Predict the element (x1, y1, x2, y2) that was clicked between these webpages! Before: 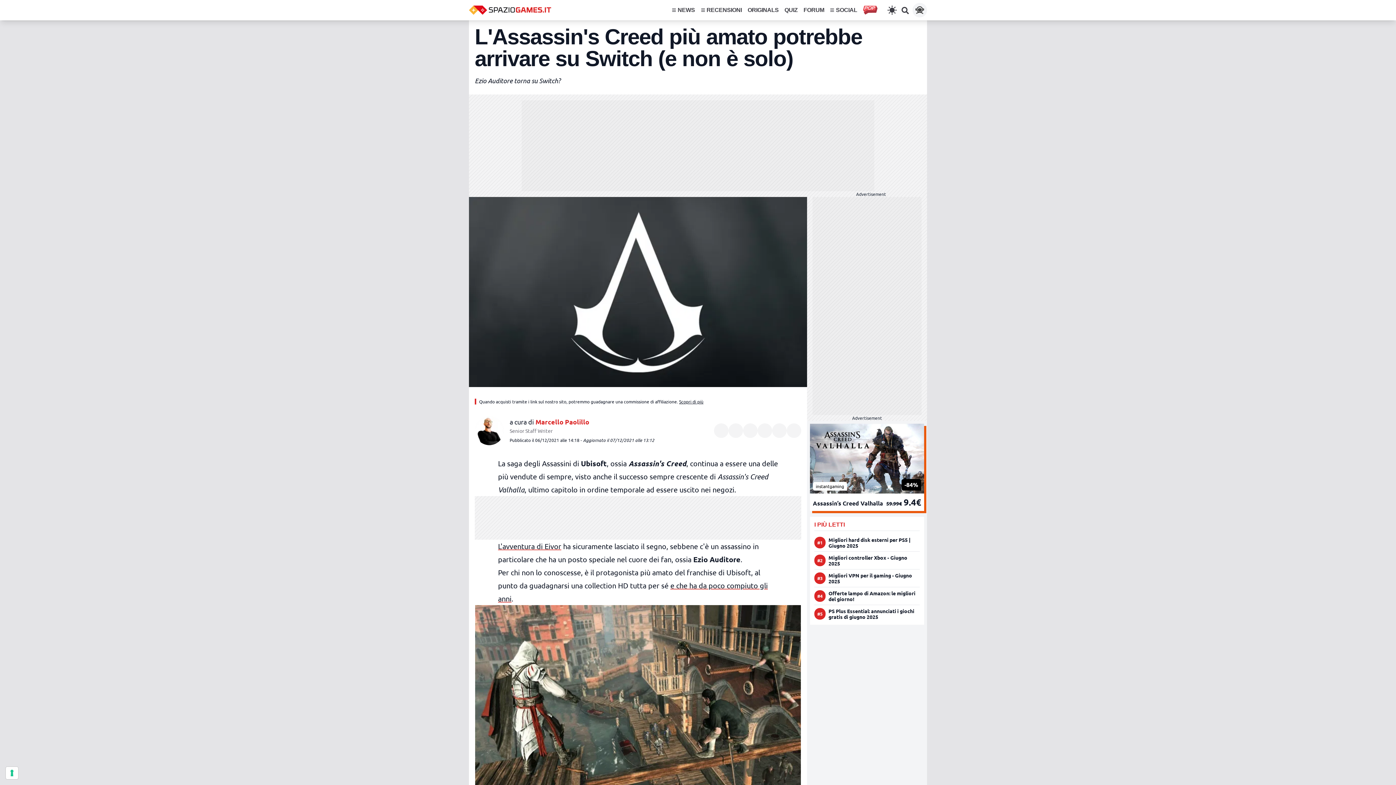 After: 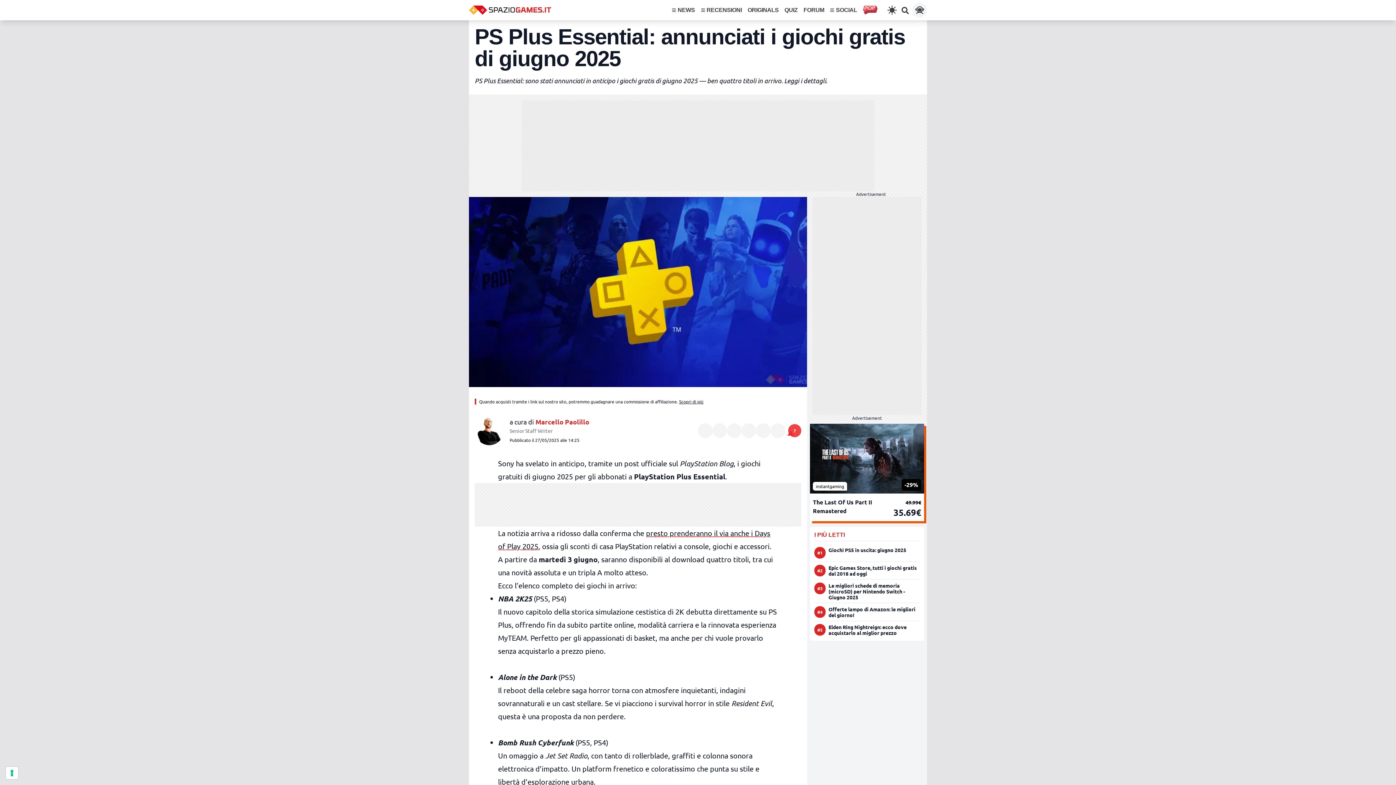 Action: label: PS Plus Essential: annunciati i giochi gratis di giugno 2025 bbox: (828, 608, 920, 620)